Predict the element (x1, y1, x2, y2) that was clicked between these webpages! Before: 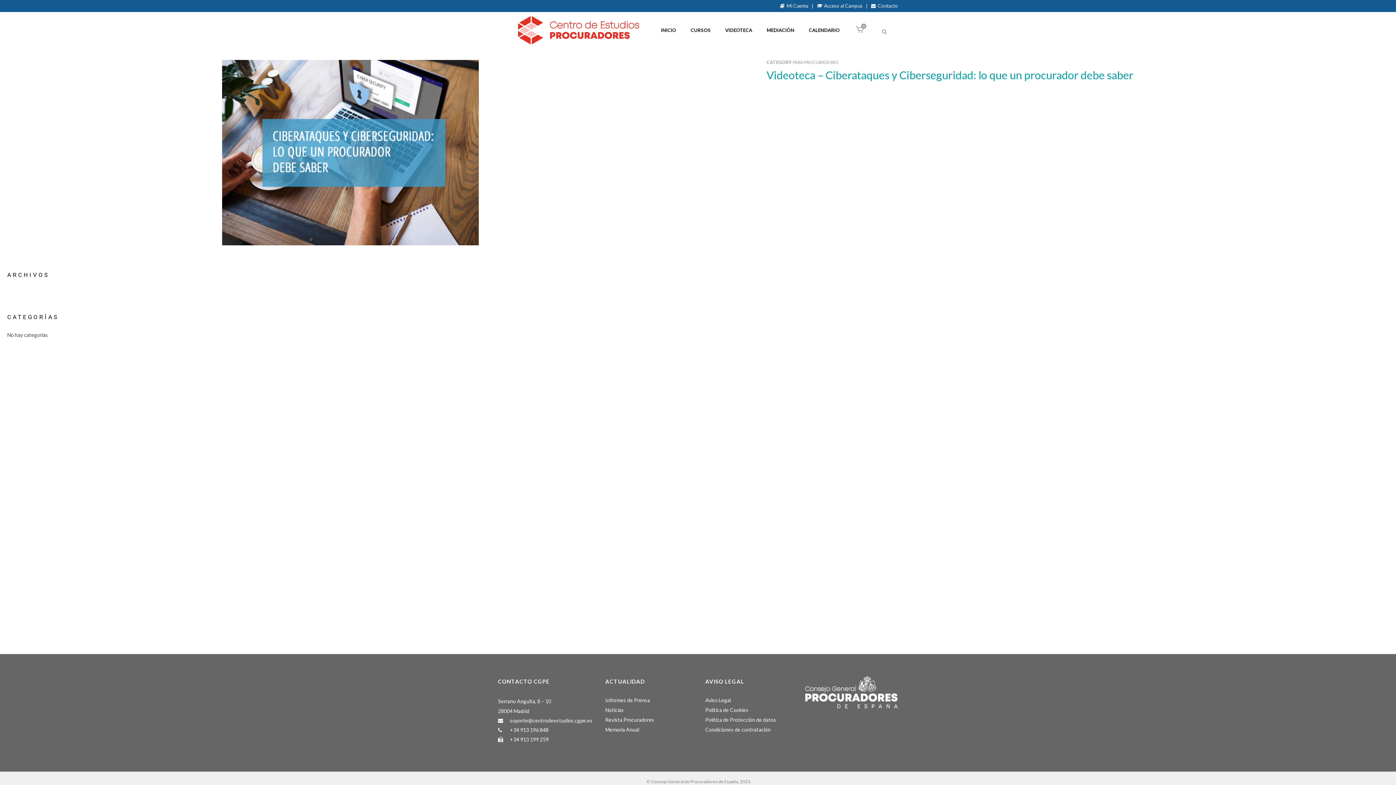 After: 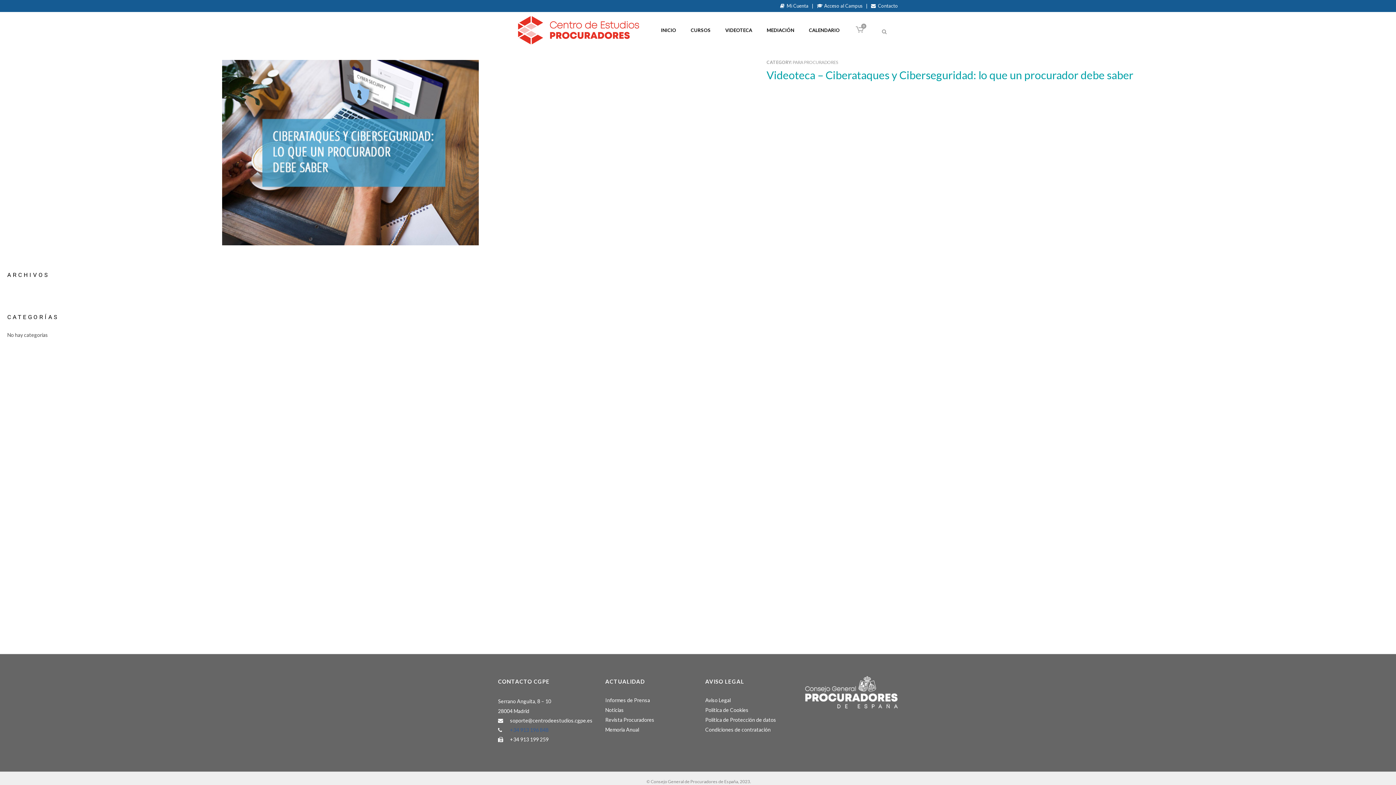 Action: label: +34 913 196 848 bbox: (510, 727, 548, 733)